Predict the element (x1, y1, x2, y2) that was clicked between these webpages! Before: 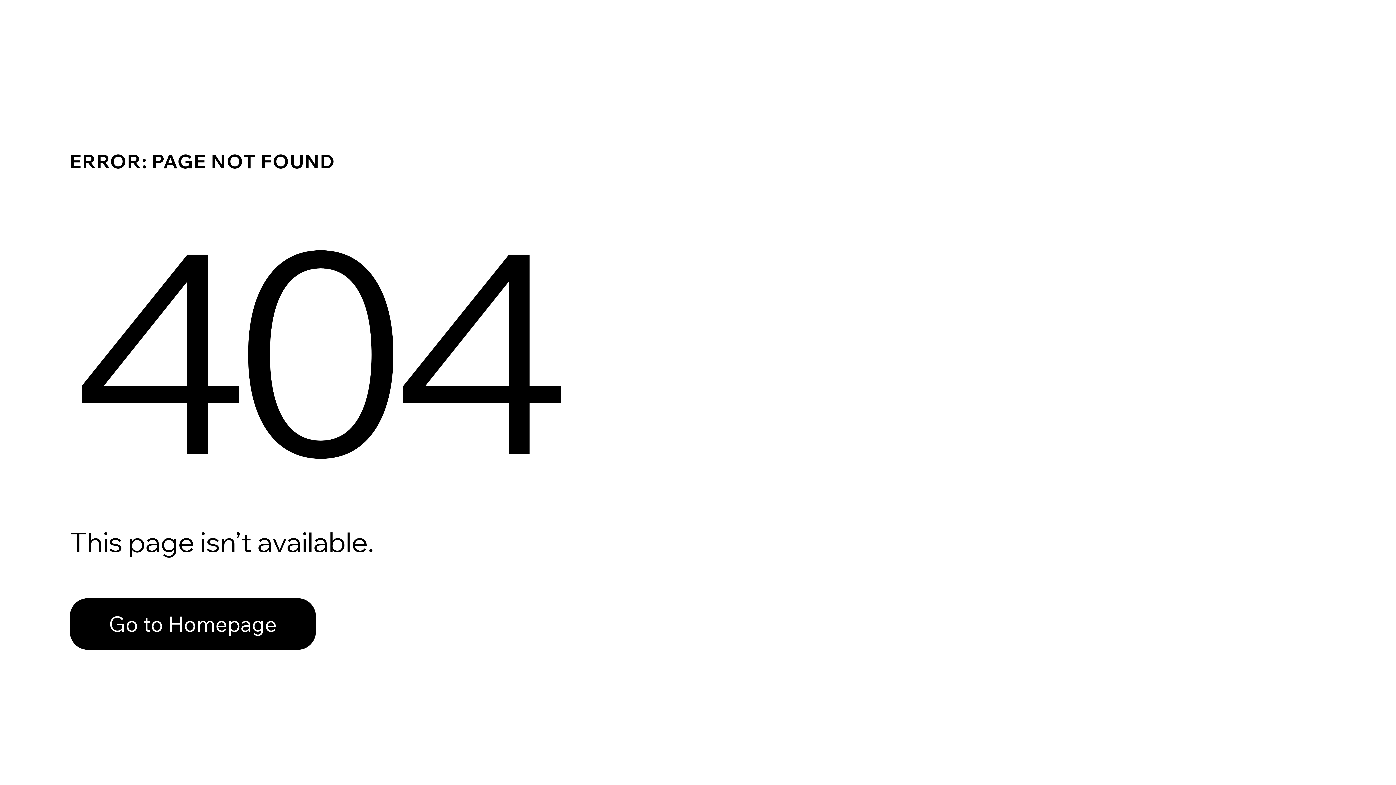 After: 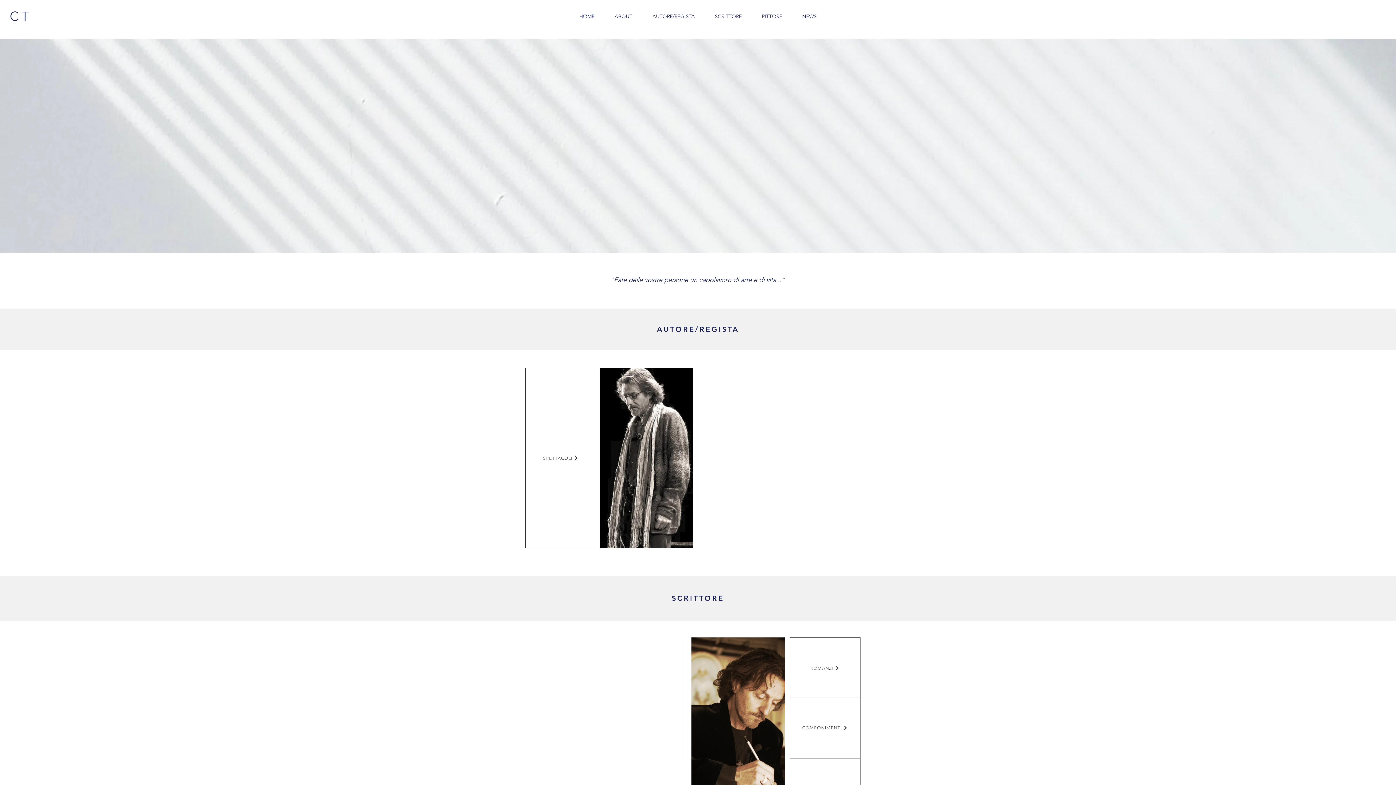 Action: bbox: (69, 598, 316, 650) label: Go to Homepage